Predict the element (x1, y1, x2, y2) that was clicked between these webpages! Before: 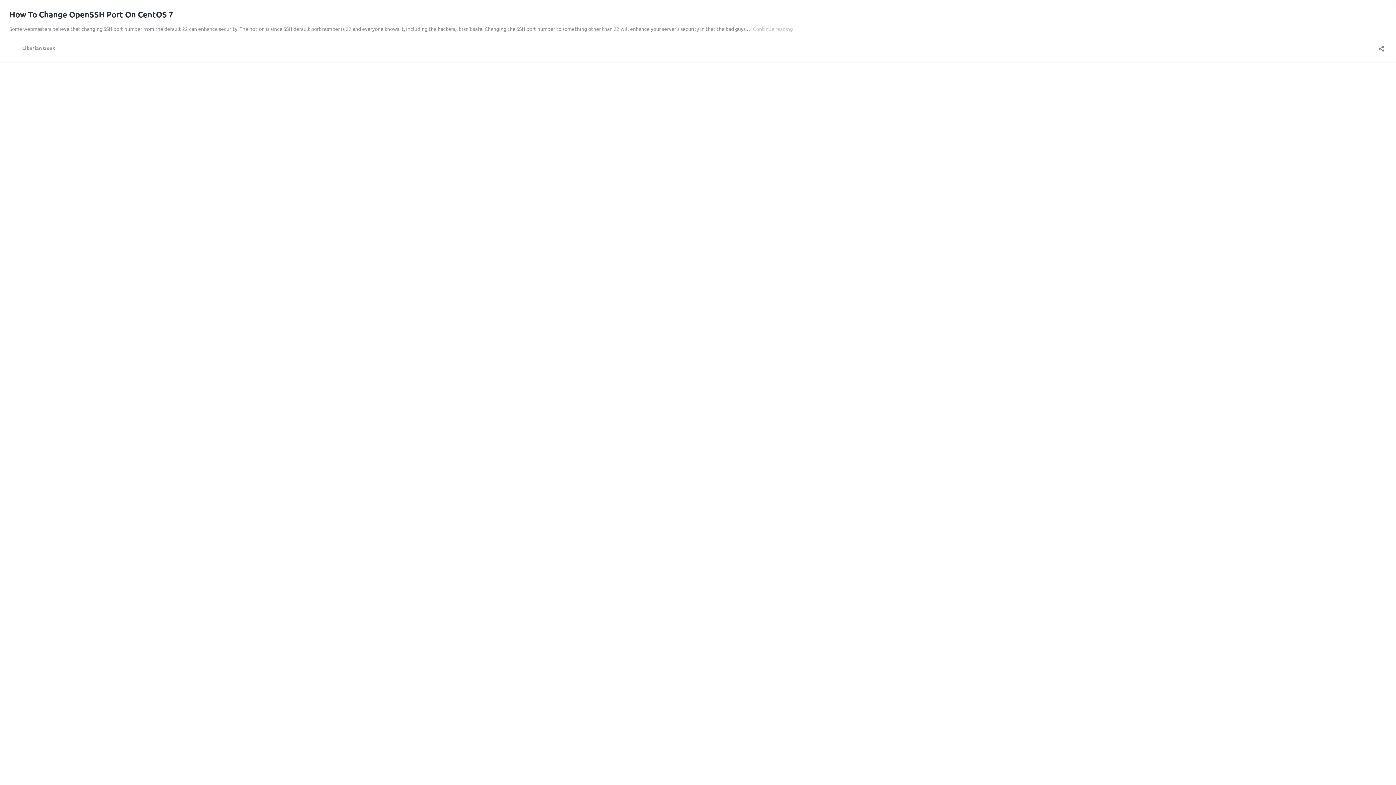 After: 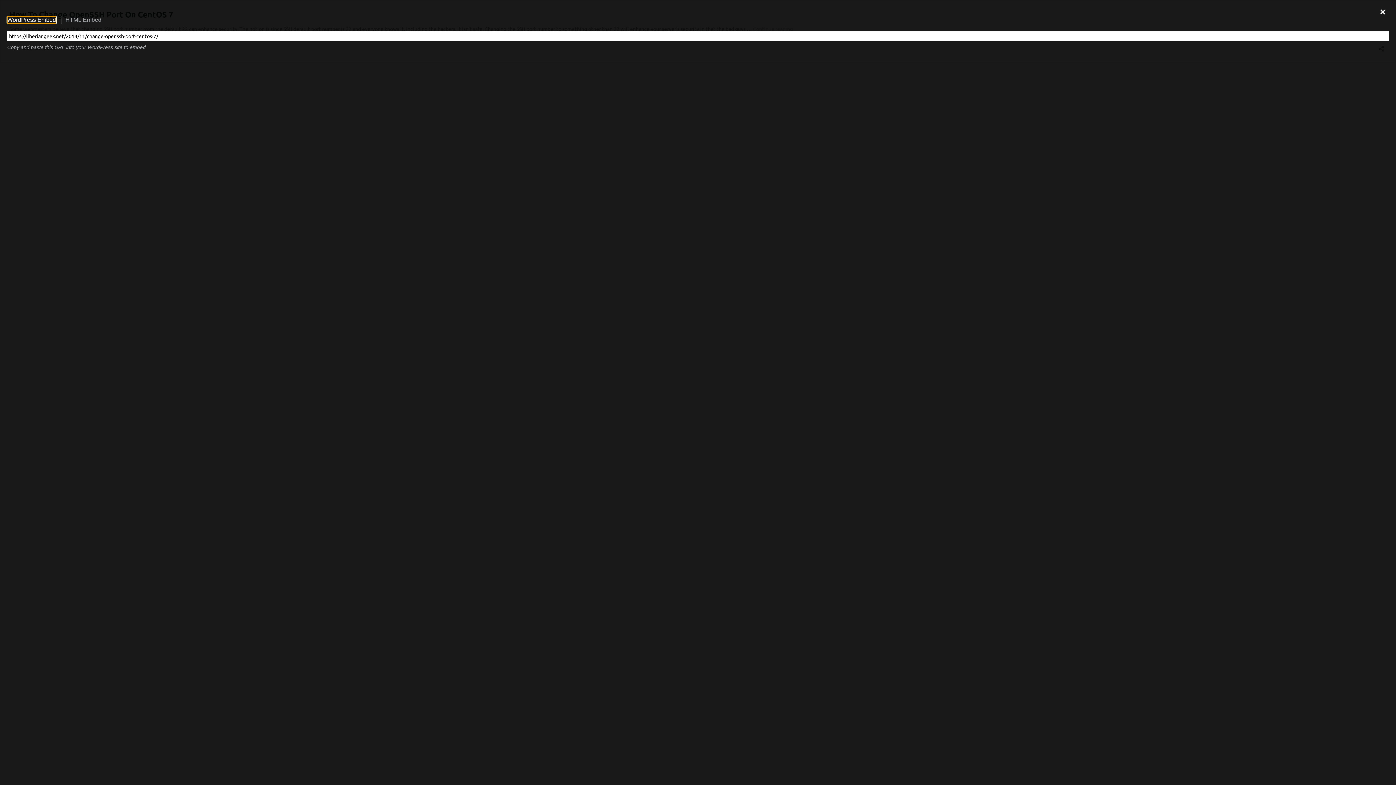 Action: label: Open sharing dialog bbox: (1376, 40, 1386, 52)